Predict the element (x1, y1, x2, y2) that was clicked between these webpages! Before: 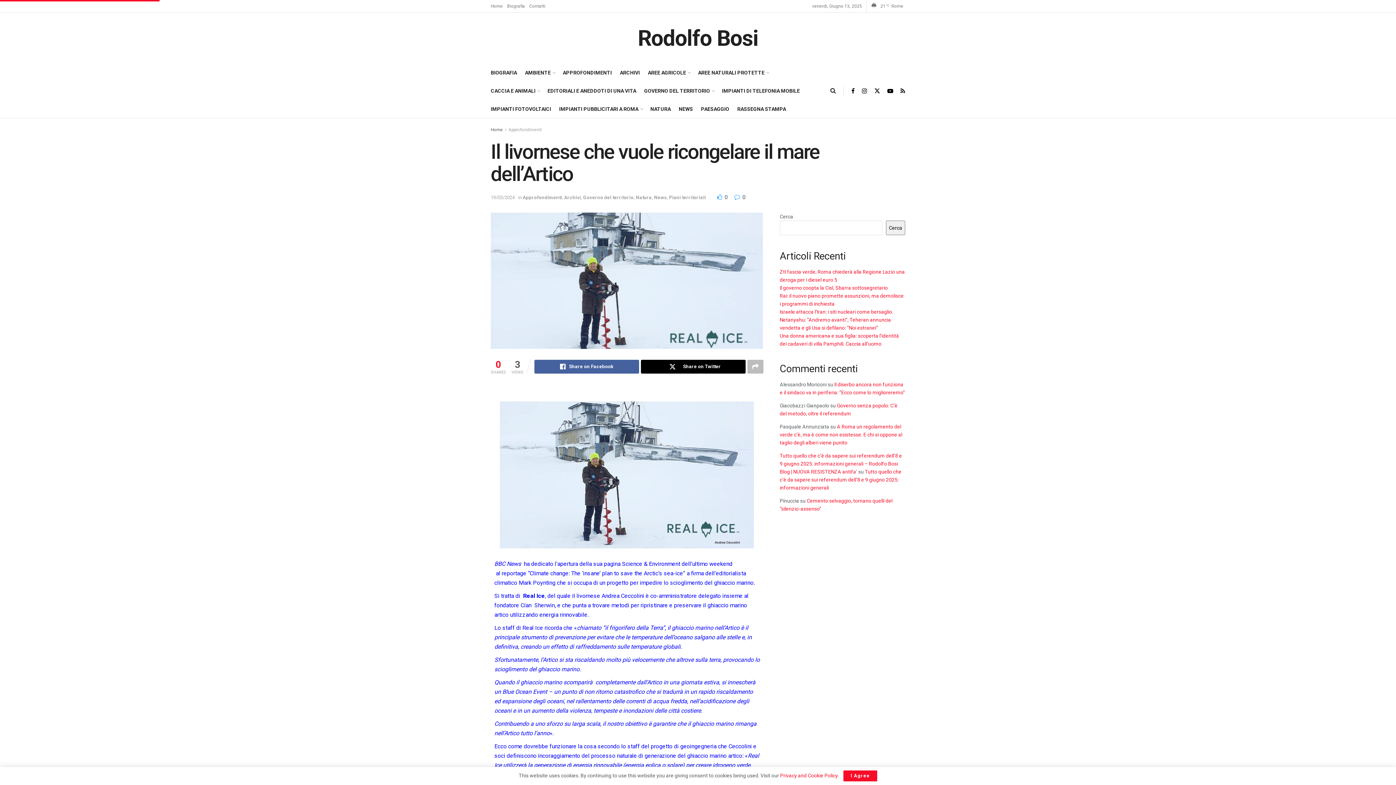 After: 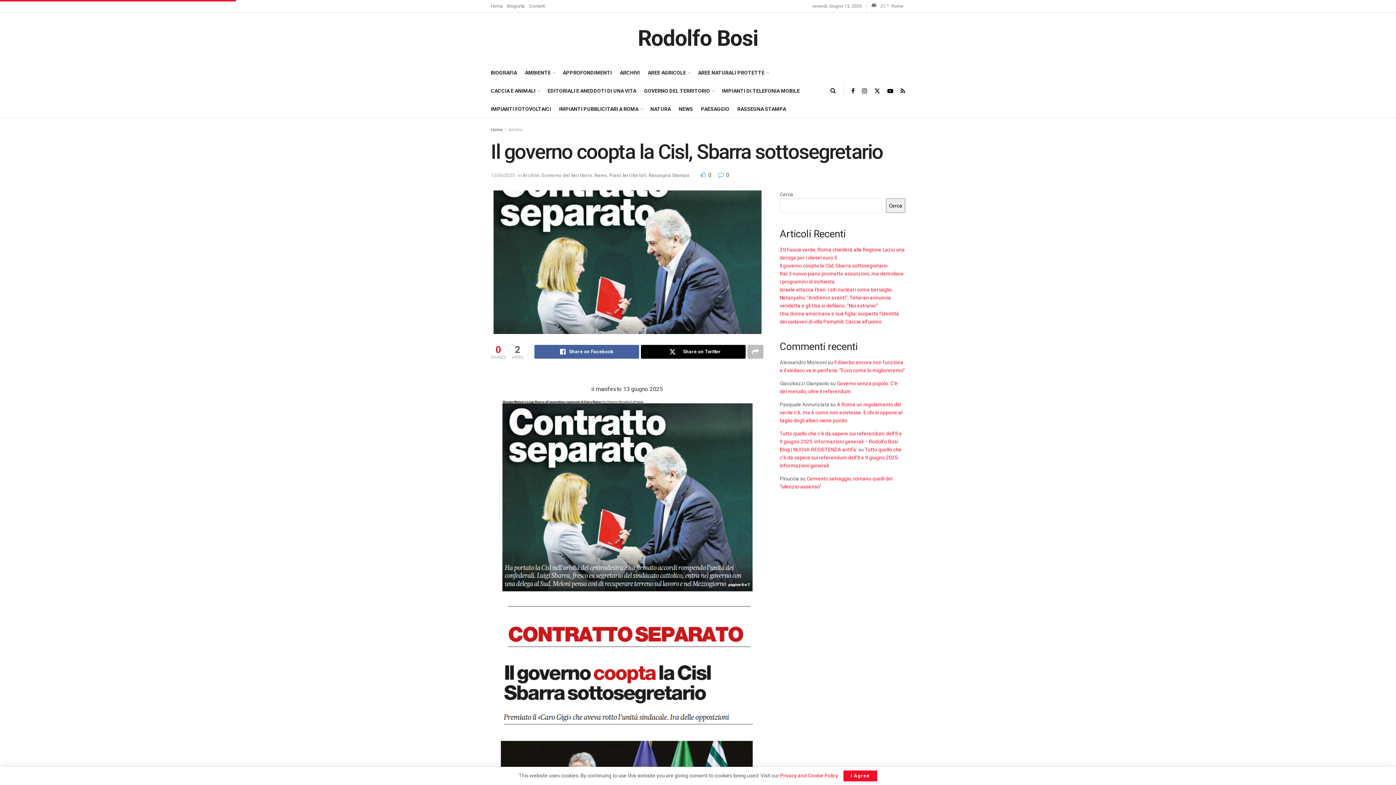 Action: bbox: (780, 285, 888, 290) label: Il governo coopta la Cisl, Sbarra sottosegretario